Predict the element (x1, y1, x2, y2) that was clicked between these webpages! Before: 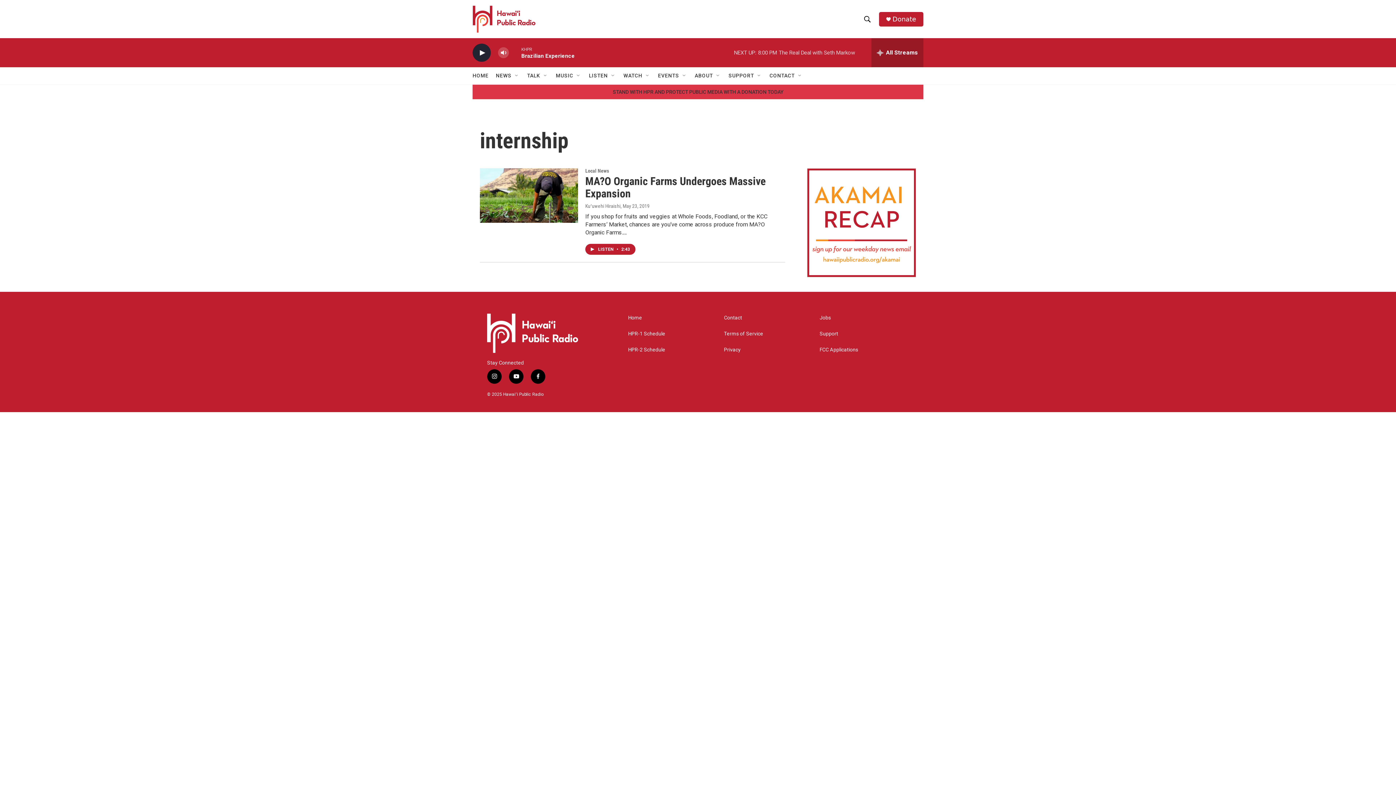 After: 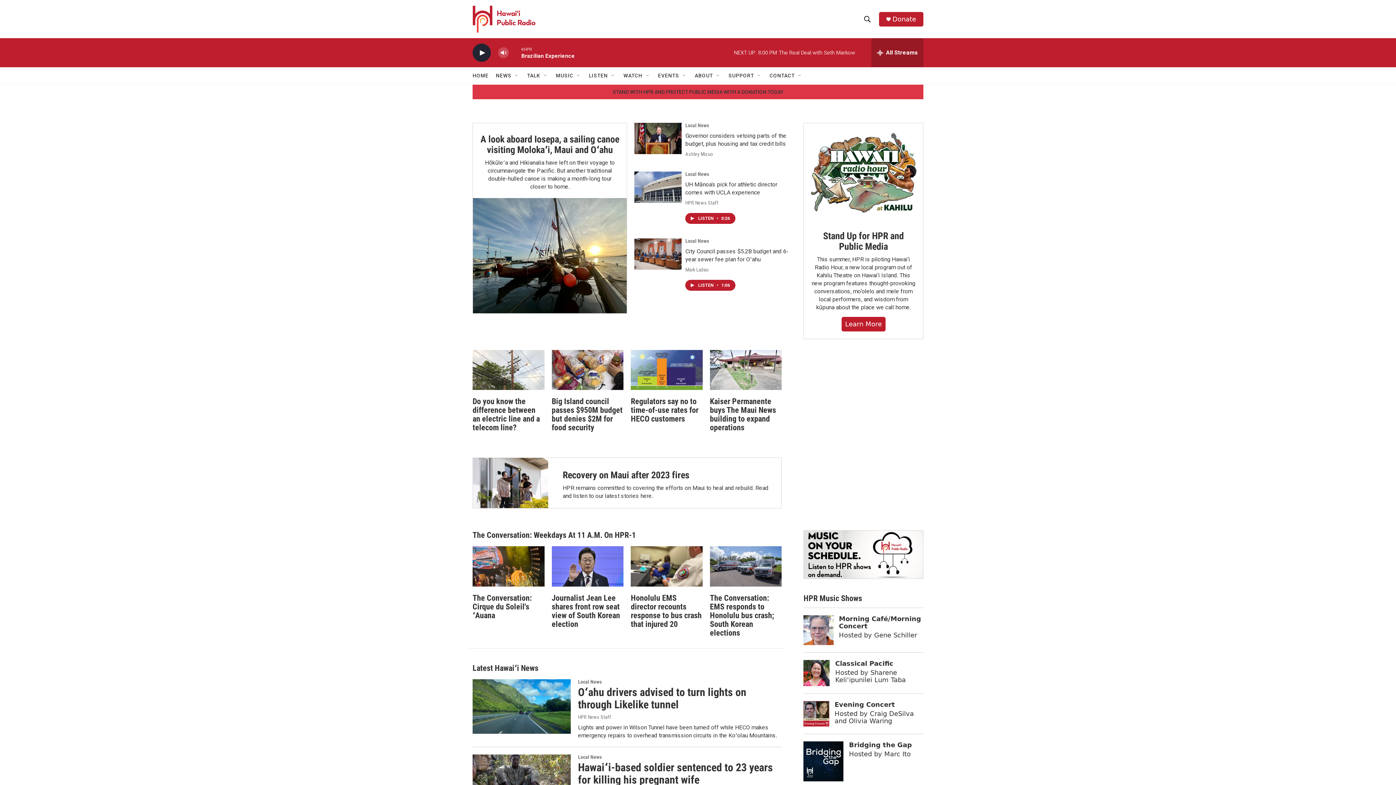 Action: bbox: (472, 67, 488, 84) label: HOME